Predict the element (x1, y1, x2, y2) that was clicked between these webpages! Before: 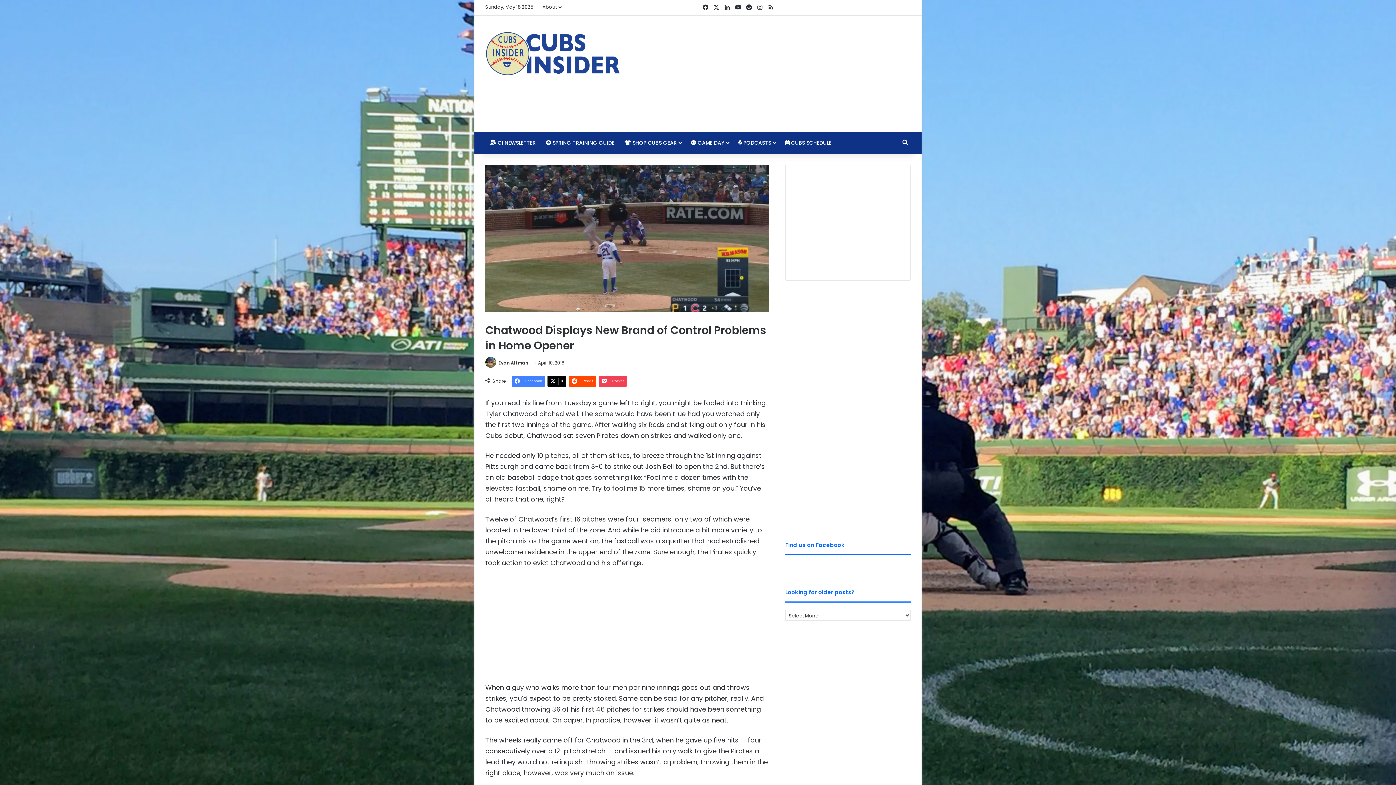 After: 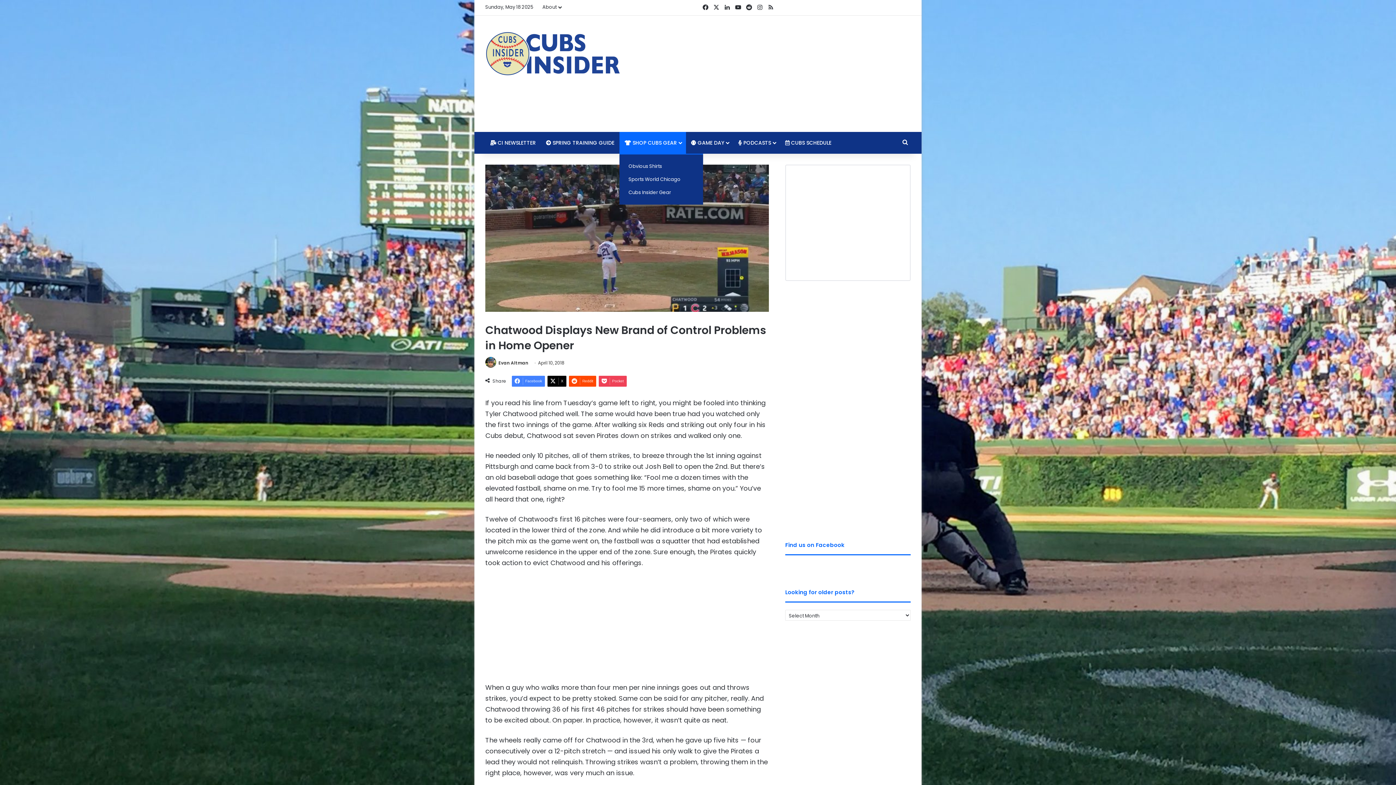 Action: bbox: (619, 132, 686, 153) label:  SHOP CUBS GEAR